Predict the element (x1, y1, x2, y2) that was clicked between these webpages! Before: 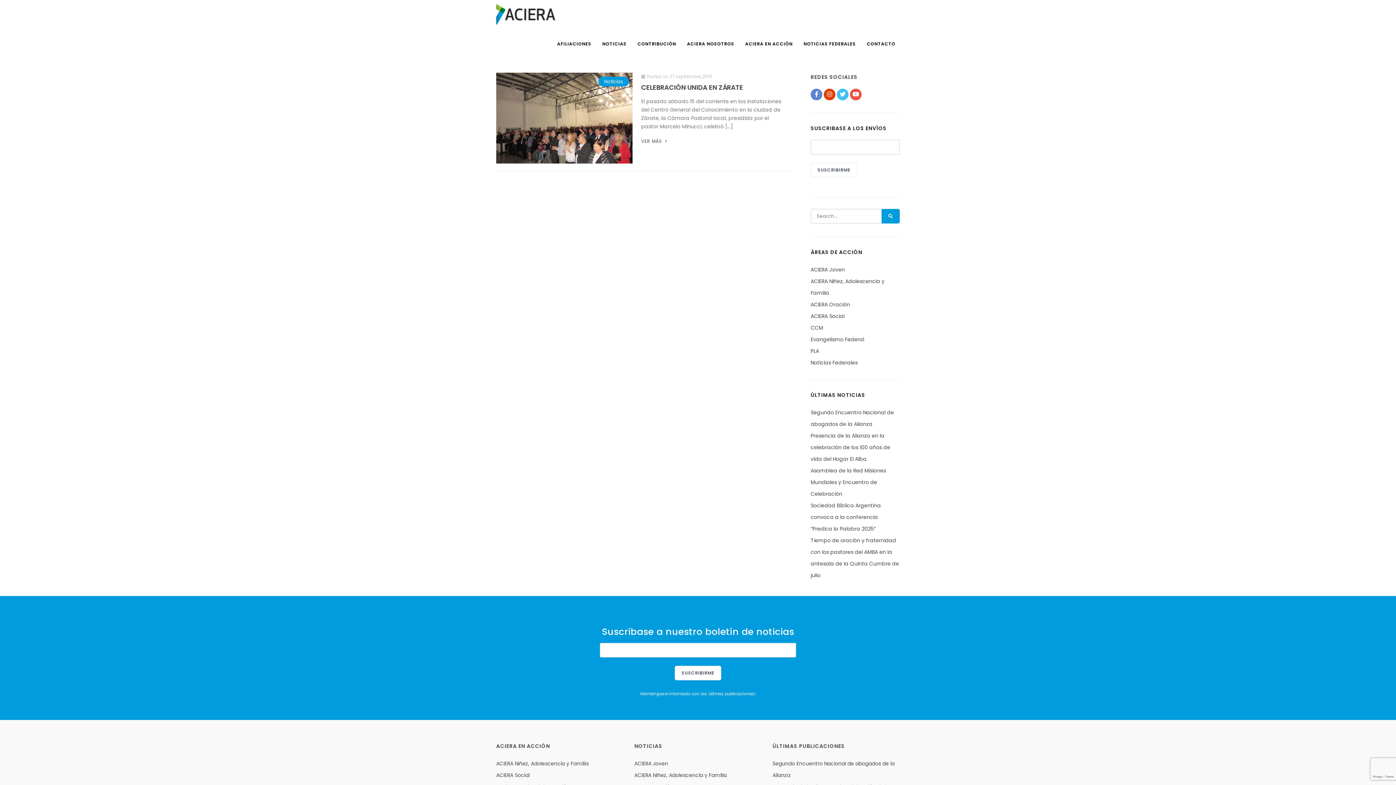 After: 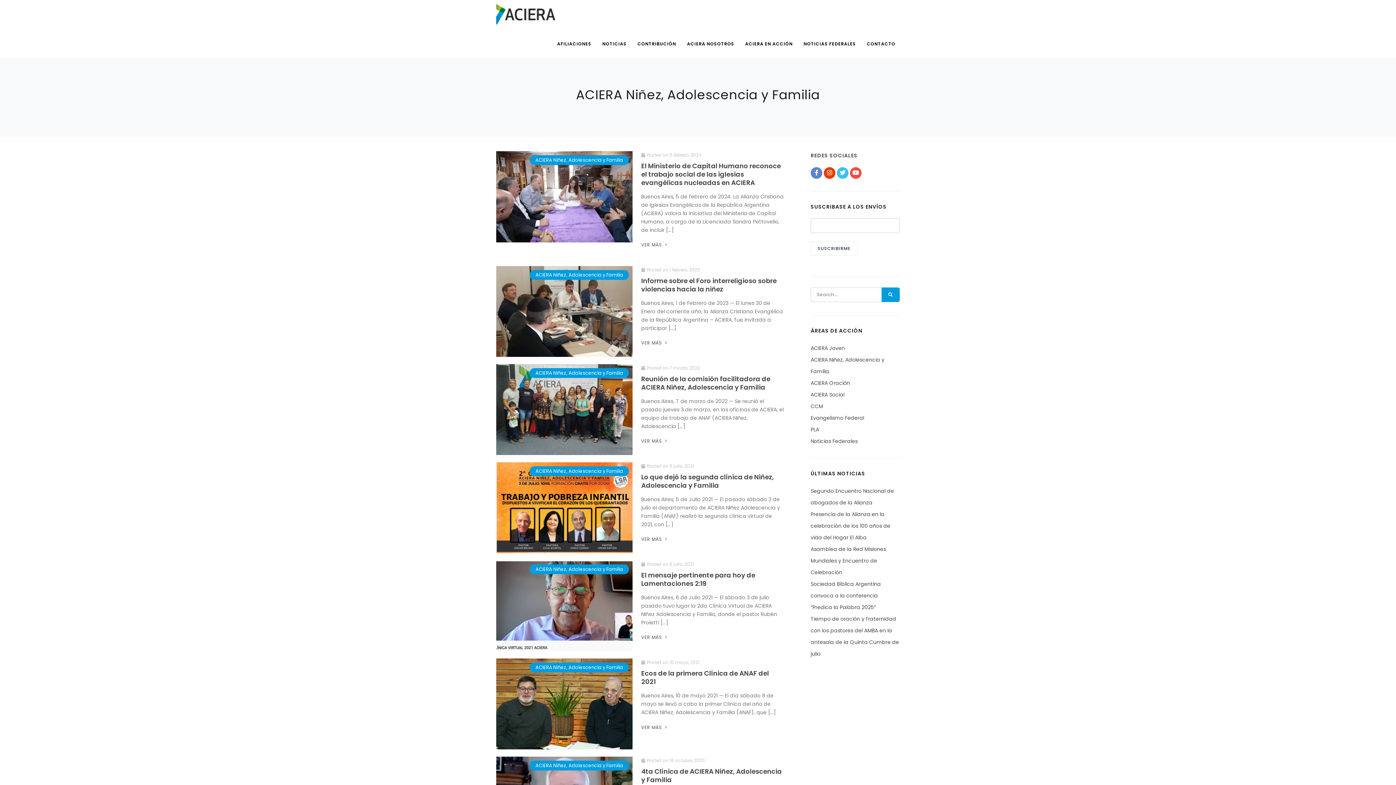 Action: bbox: (634, 772, 726, 779) label: ACIERA Niñez, Adolescencia y Familia